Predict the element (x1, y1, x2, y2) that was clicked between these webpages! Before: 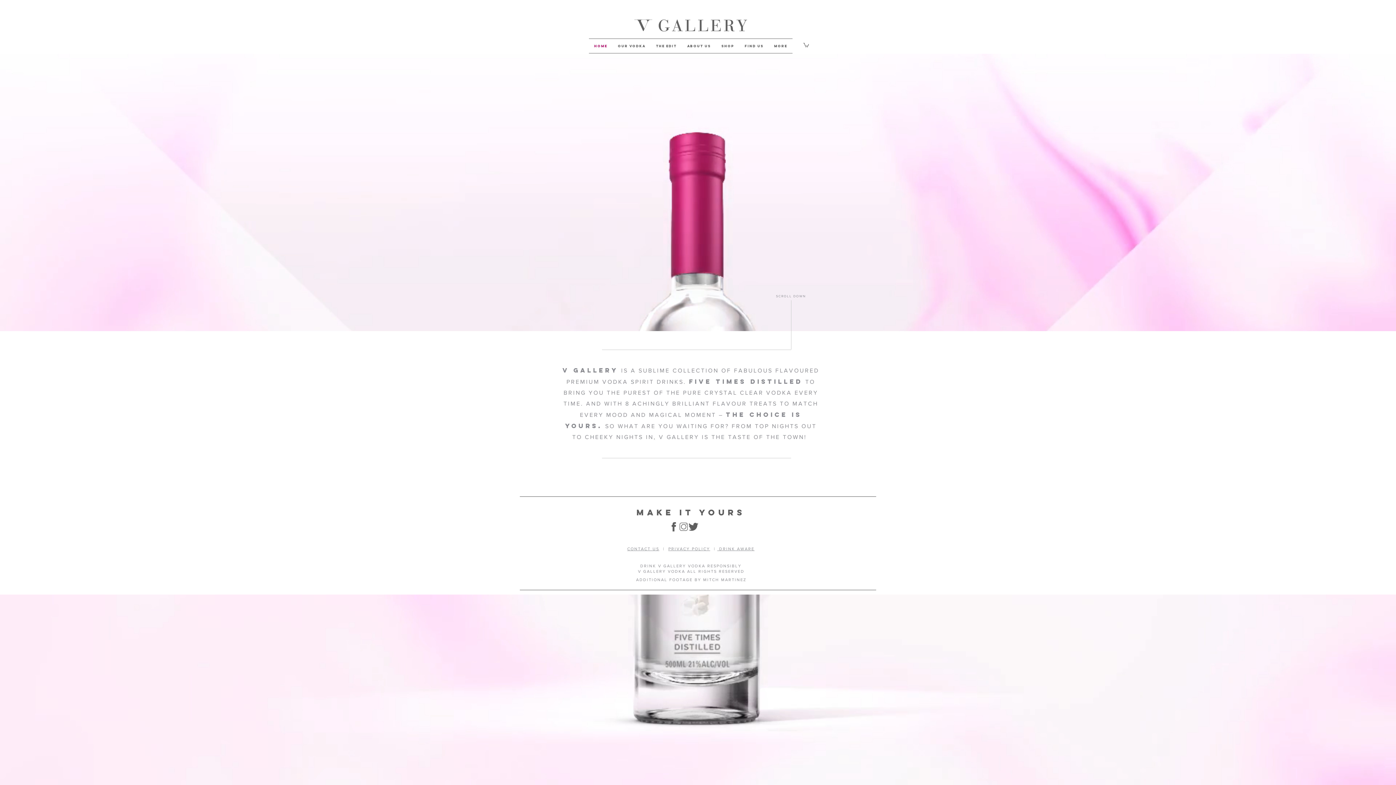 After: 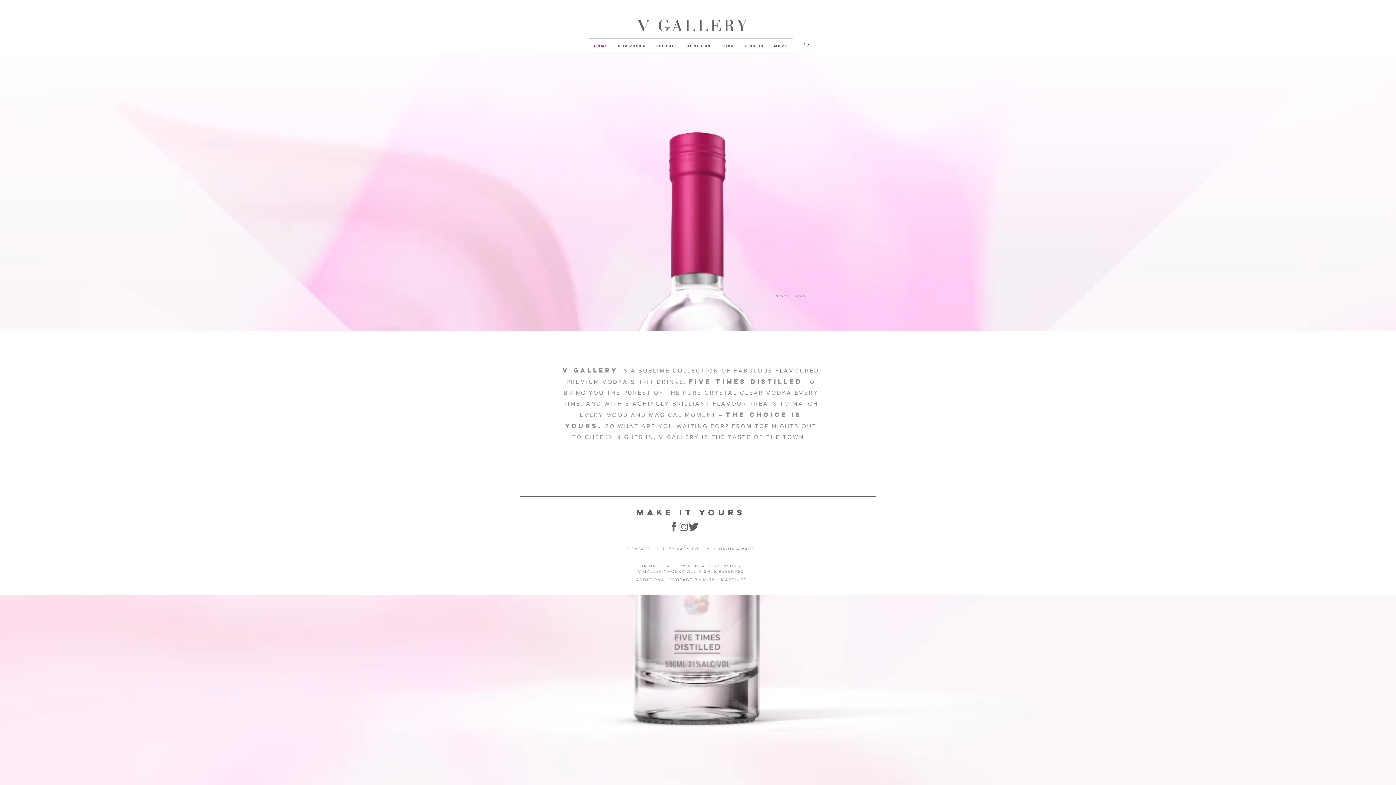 Action: bbox: (627, 546, 659, 551) label: CONTACT US